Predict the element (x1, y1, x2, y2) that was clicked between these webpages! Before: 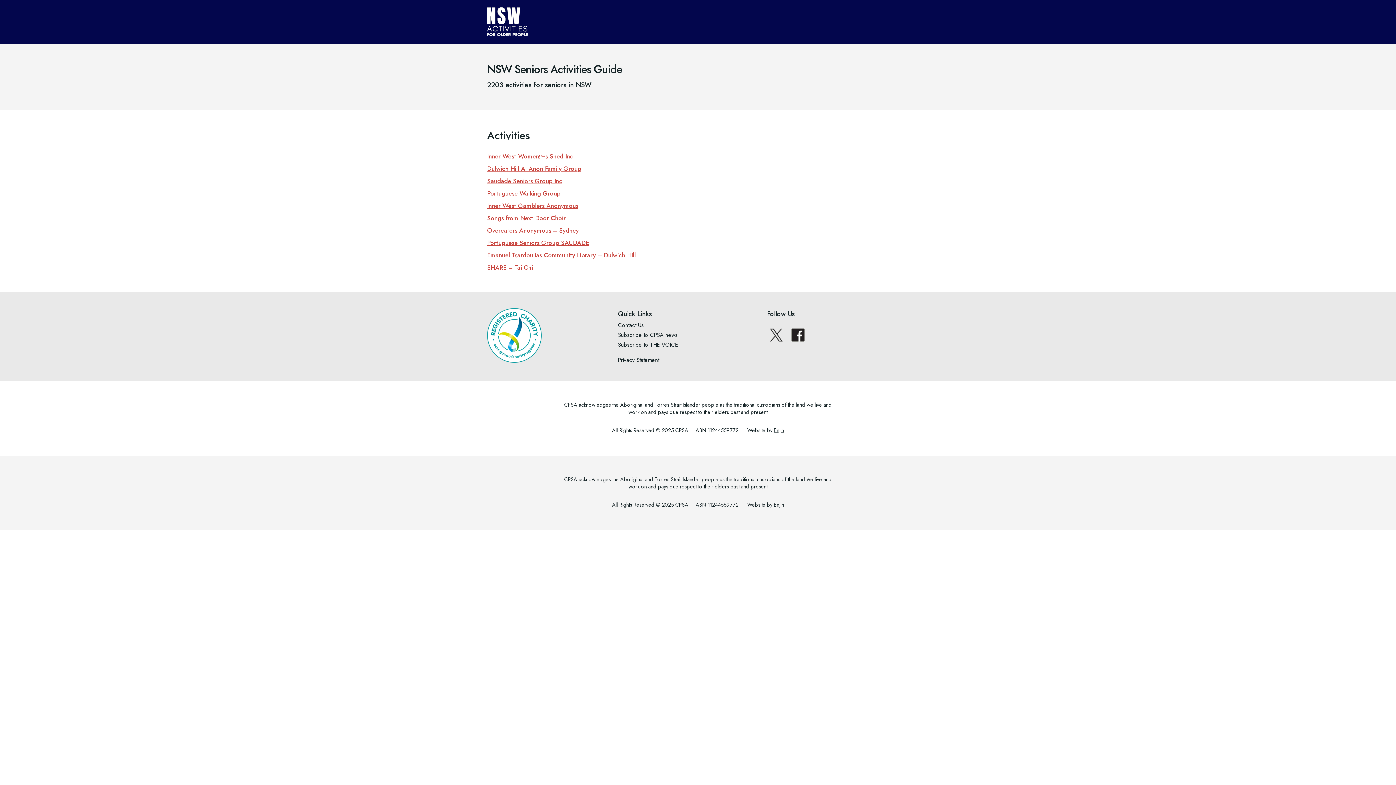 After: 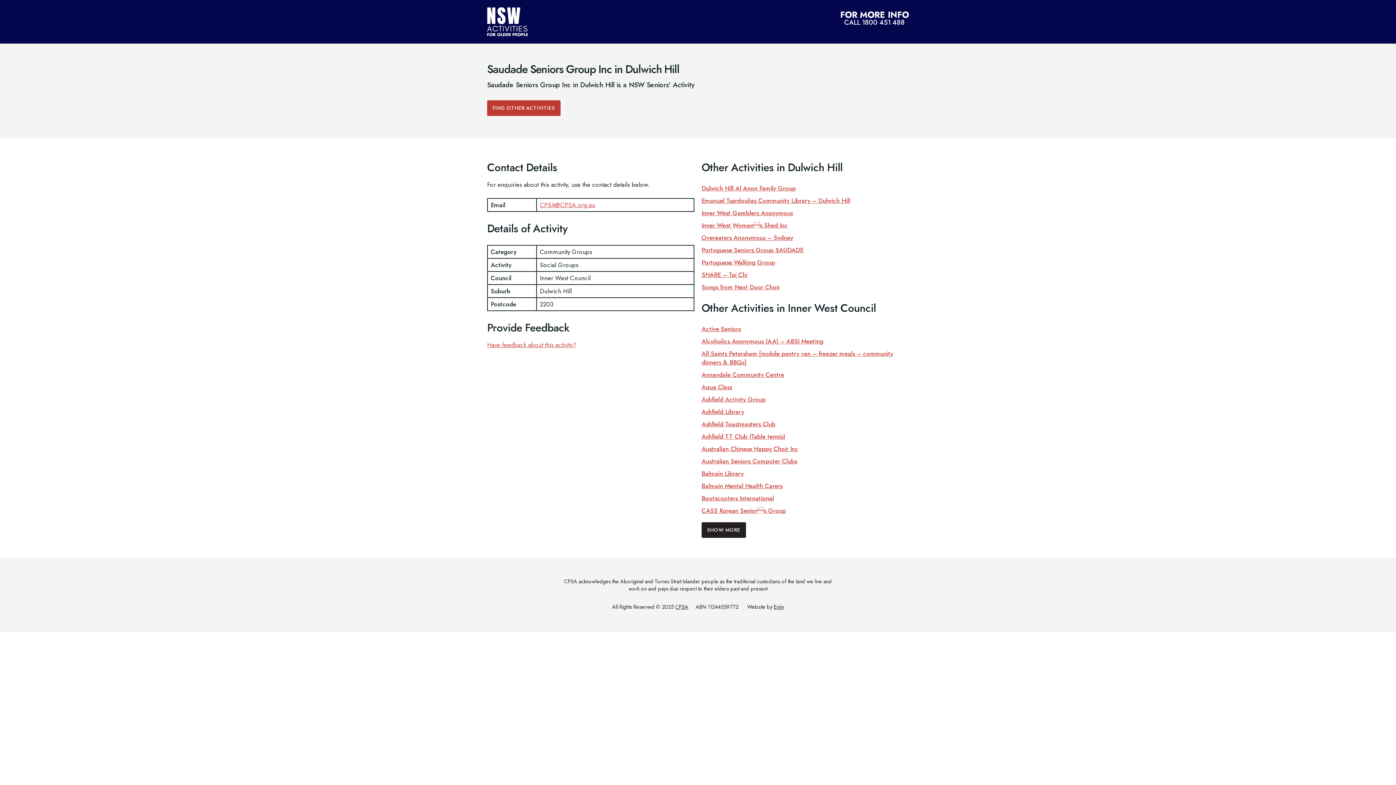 Action: bbox: (487, 176, 562, 185) label: Saudade Seniors Group Inc